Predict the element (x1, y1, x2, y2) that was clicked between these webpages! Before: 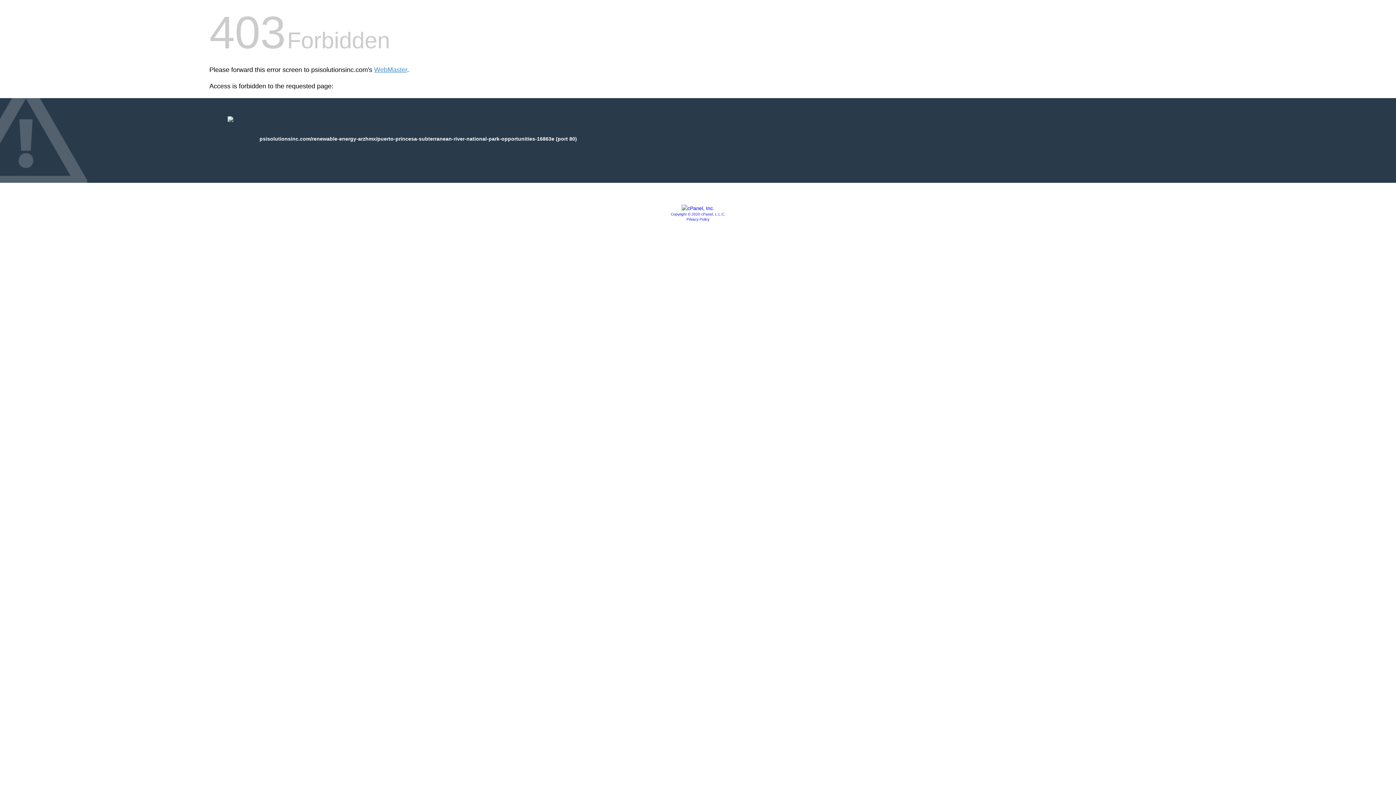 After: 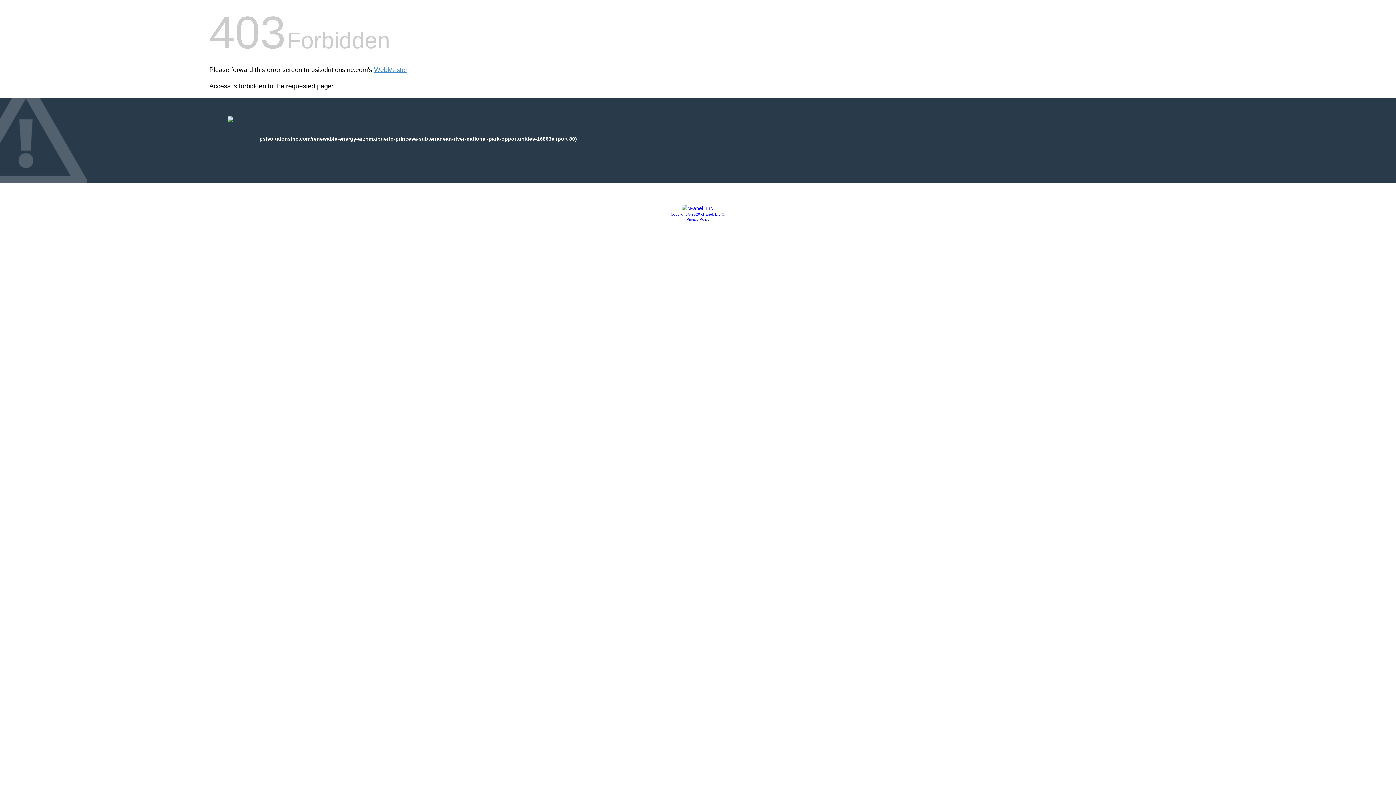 Action: bbox: (670, 212, 725, 216) label: Copyright © 2020 cPanel, L.L.C.